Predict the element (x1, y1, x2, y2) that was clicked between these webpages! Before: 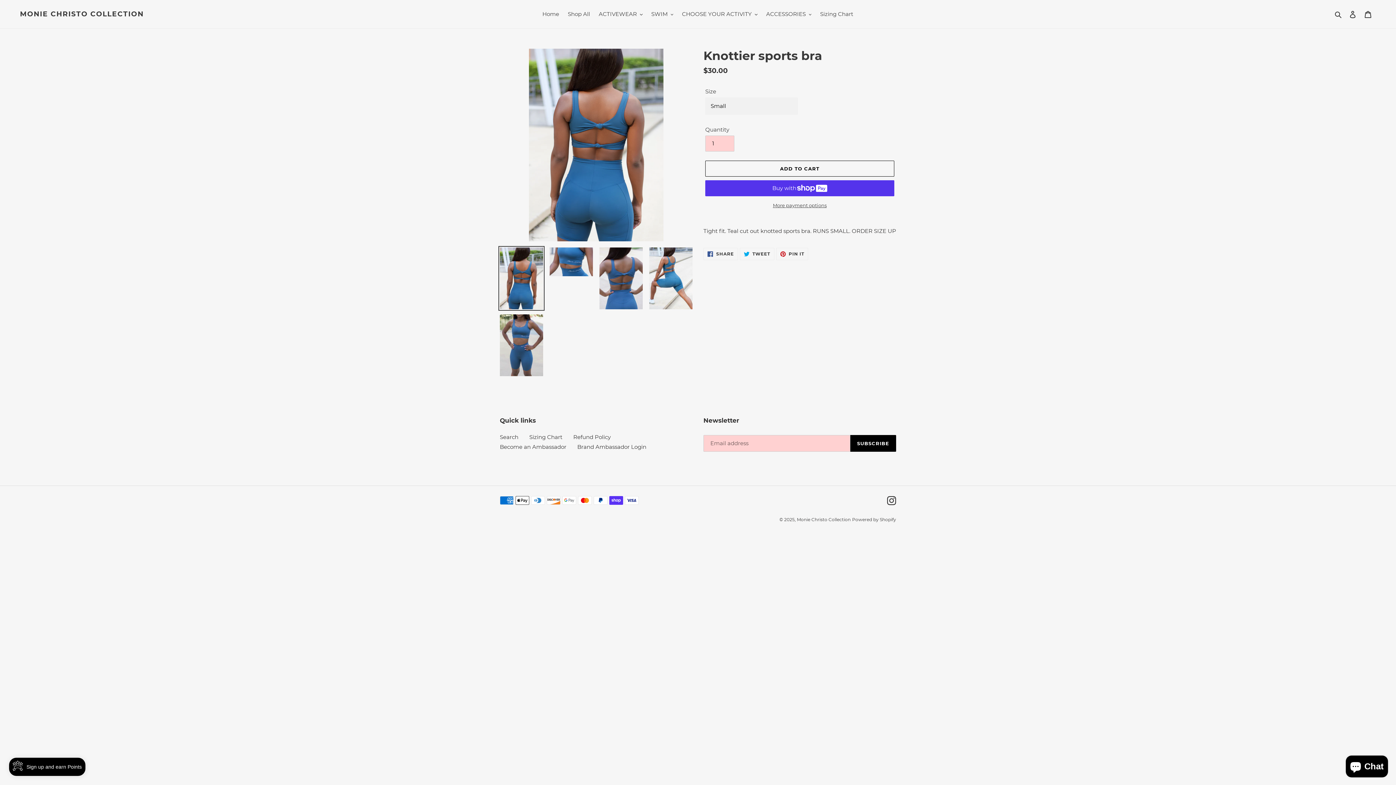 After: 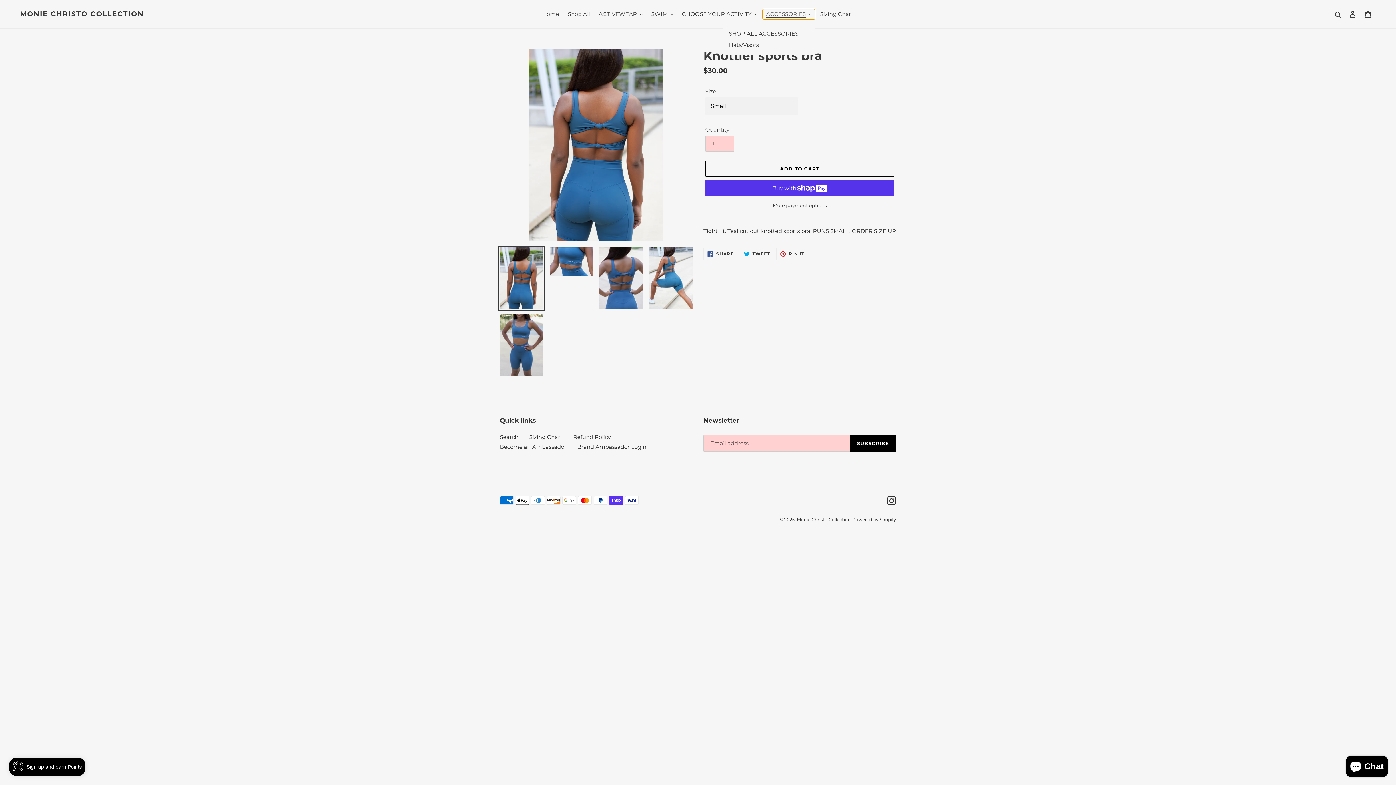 Action: bbox: (762, 9, 815, 19) label: ACCESSORIES